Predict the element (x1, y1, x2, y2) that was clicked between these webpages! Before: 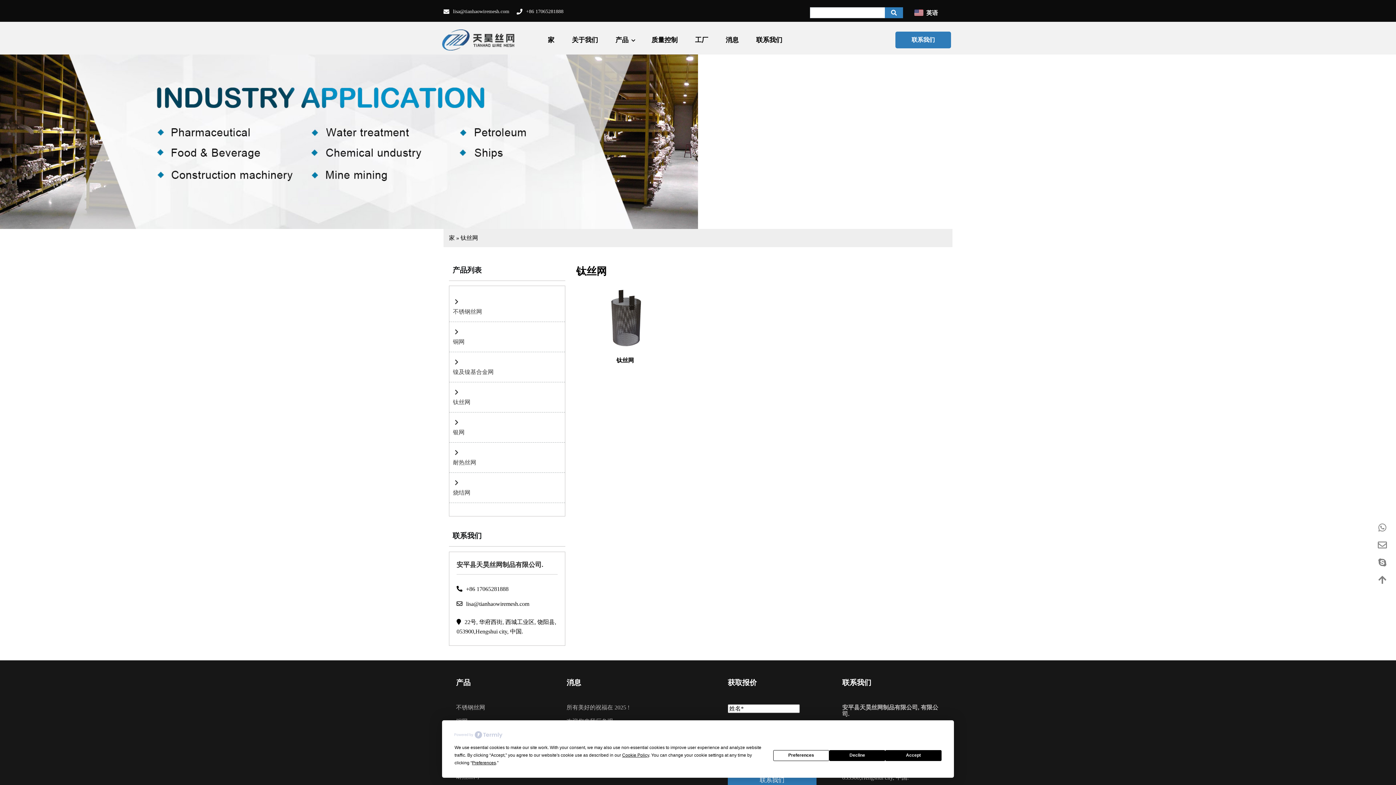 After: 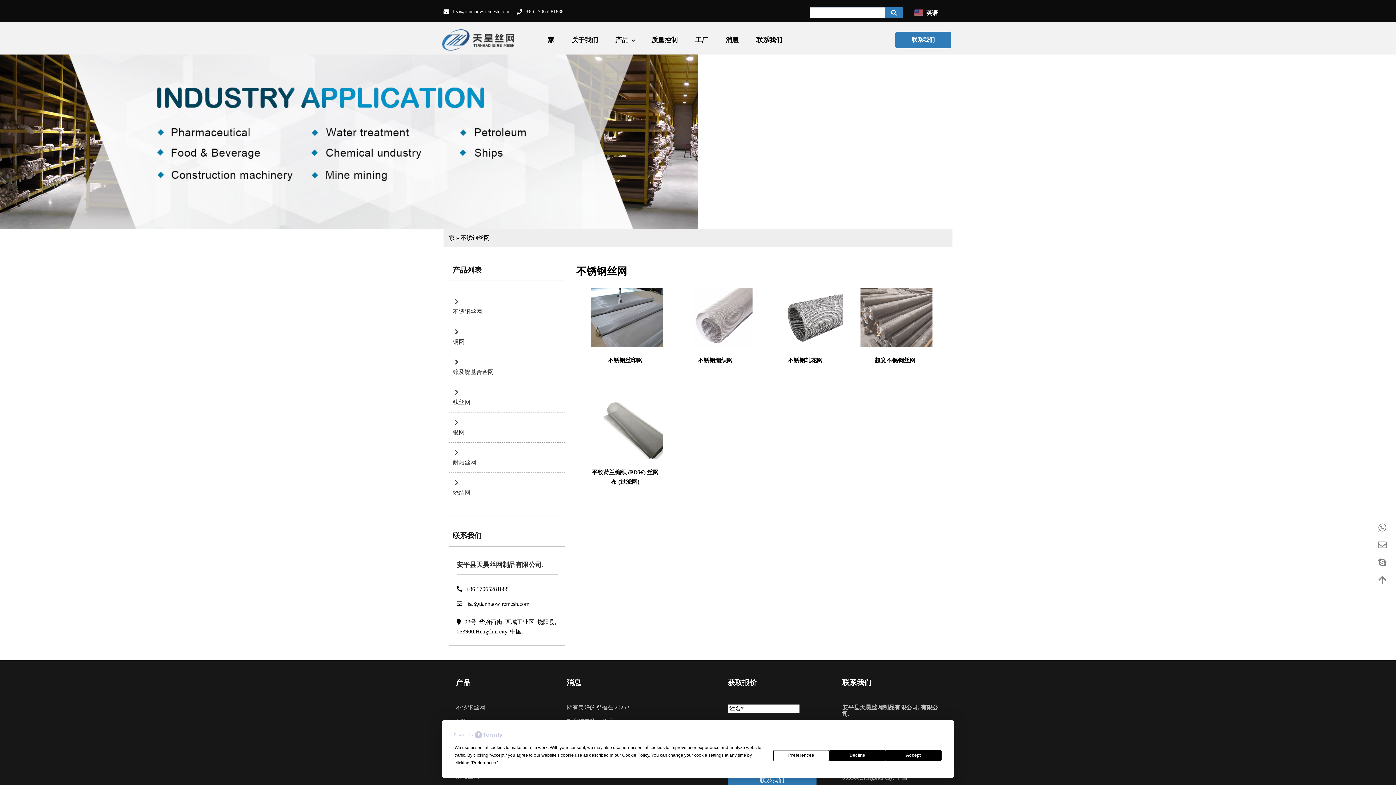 Action: bbox: (456, 702, 601, 713) label: 不锈钢丝网